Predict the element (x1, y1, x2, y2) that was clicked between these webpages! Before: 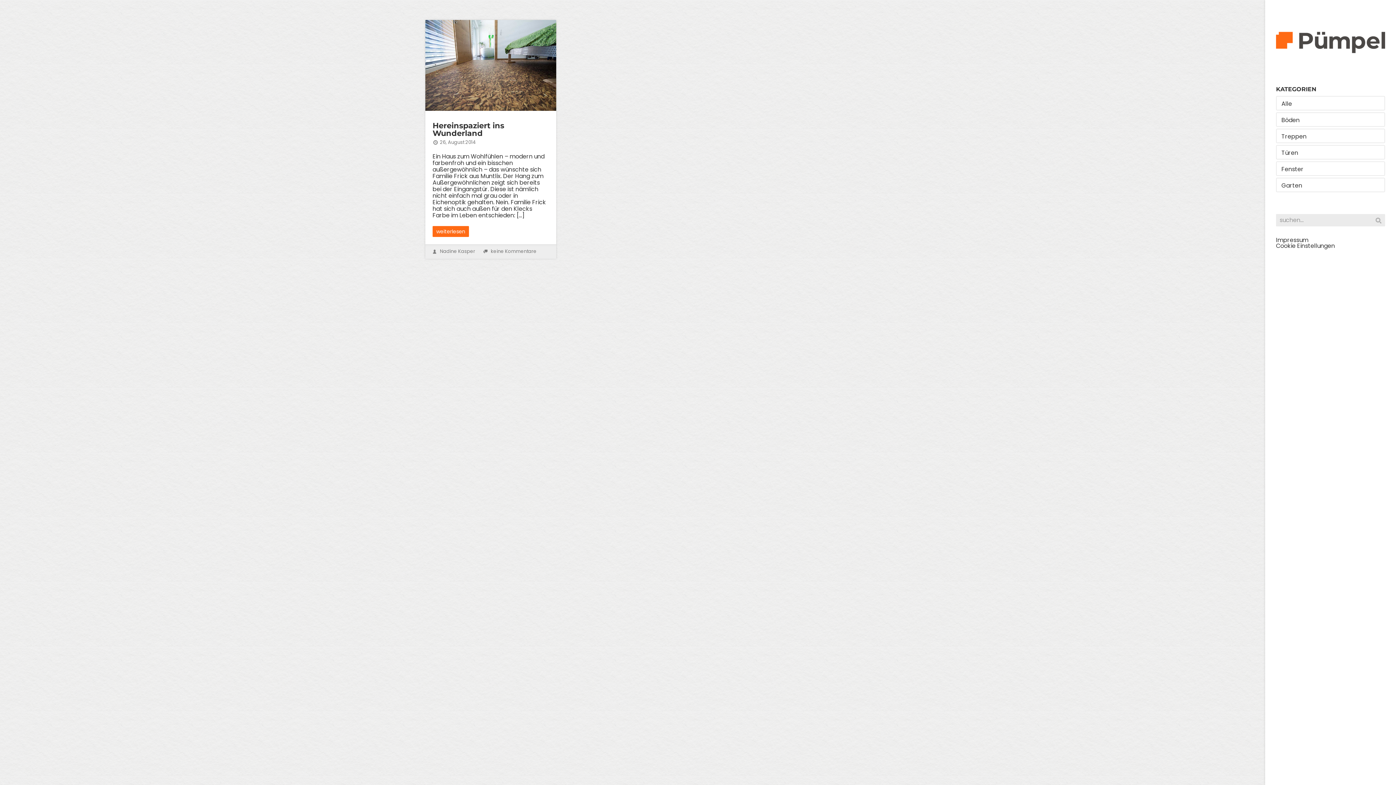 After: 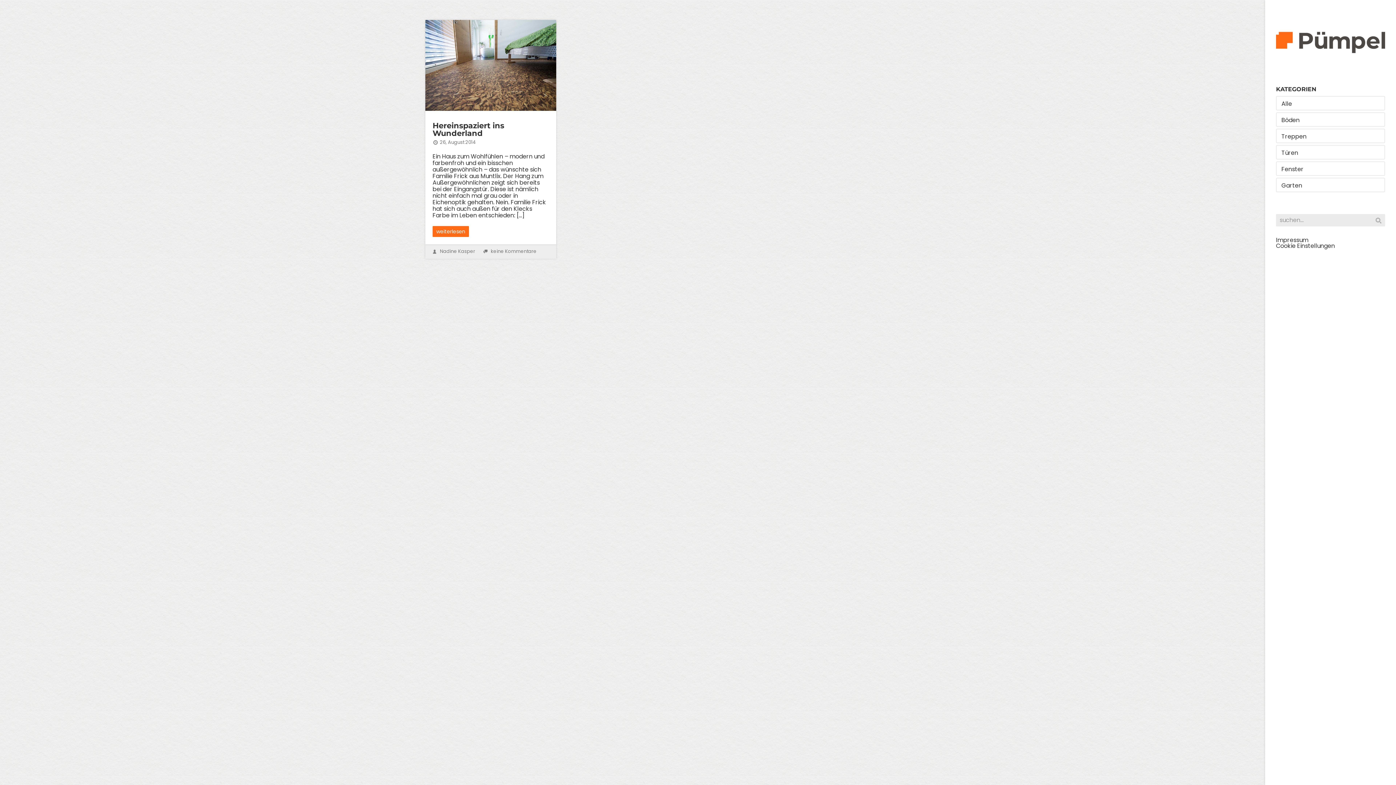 Action: label: Nadine Kasper bbox: (432, 244, 475, 259)